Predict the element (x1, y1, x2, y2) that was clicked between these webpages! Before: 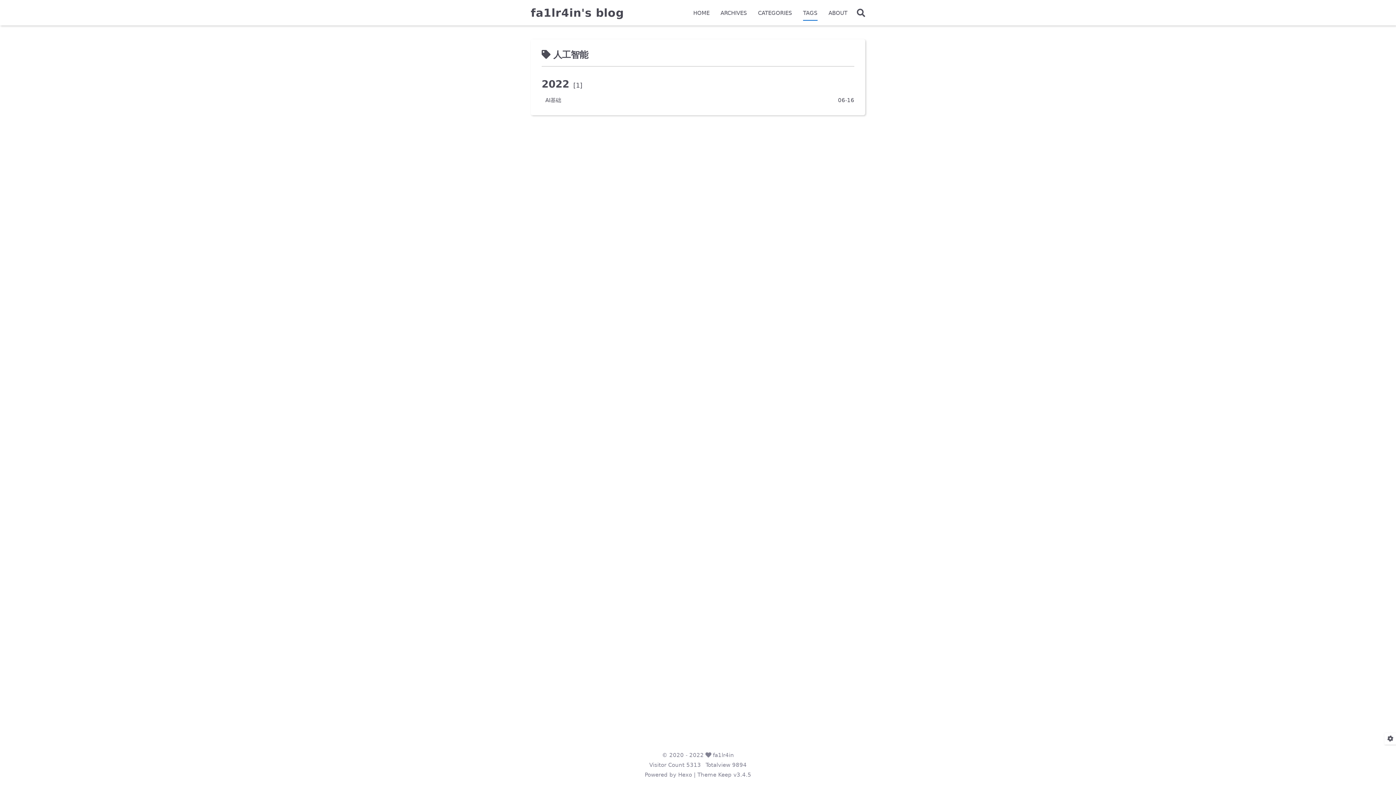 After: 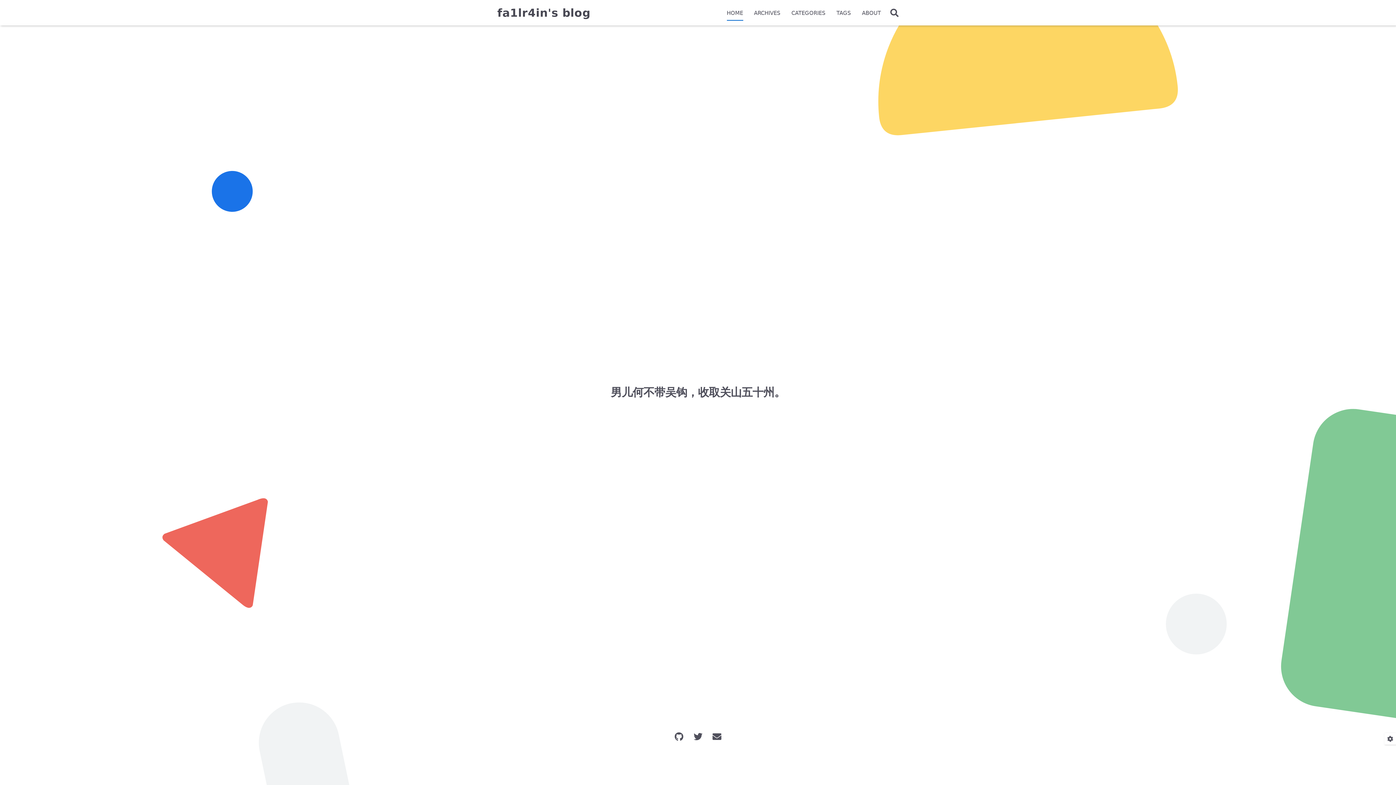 Action: bbox: (693, 9, 709, 16) label: HOME